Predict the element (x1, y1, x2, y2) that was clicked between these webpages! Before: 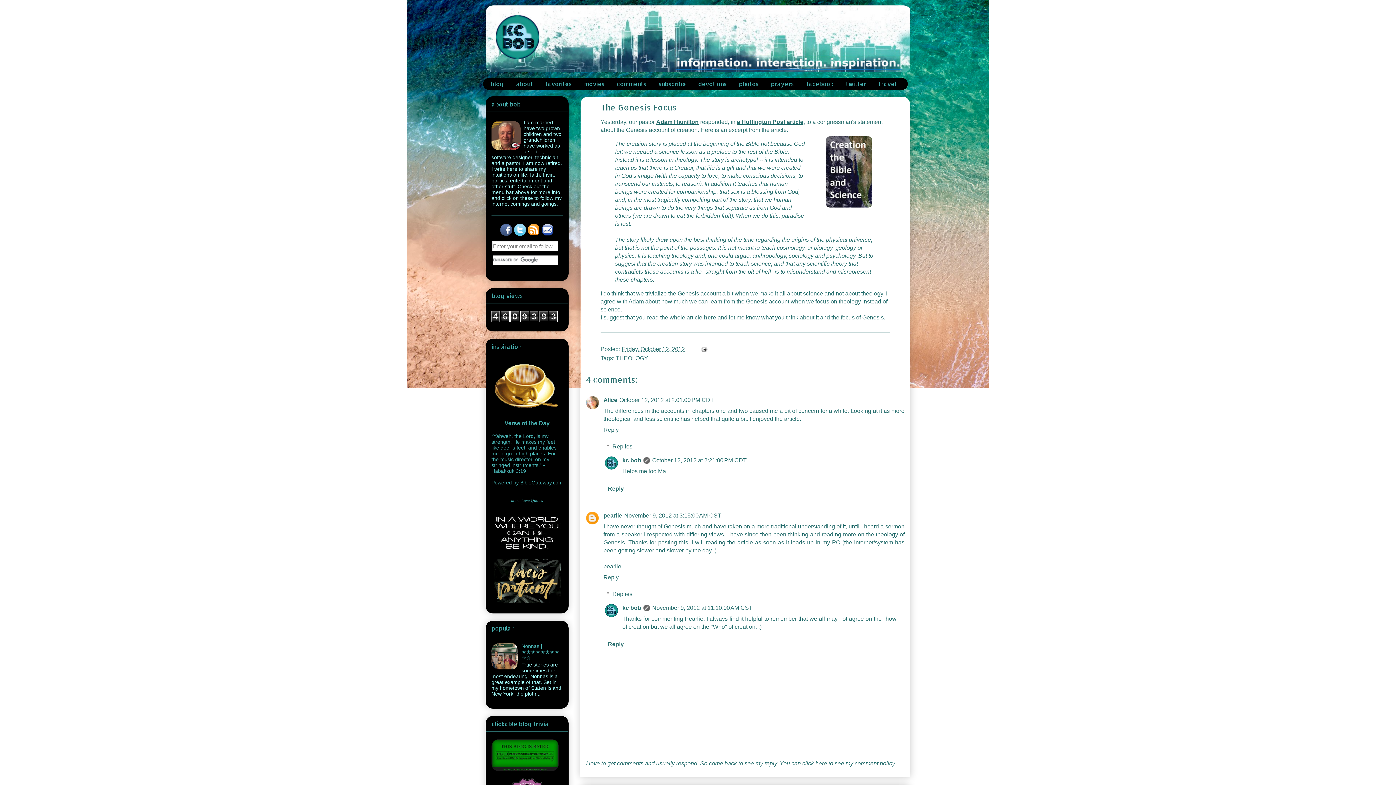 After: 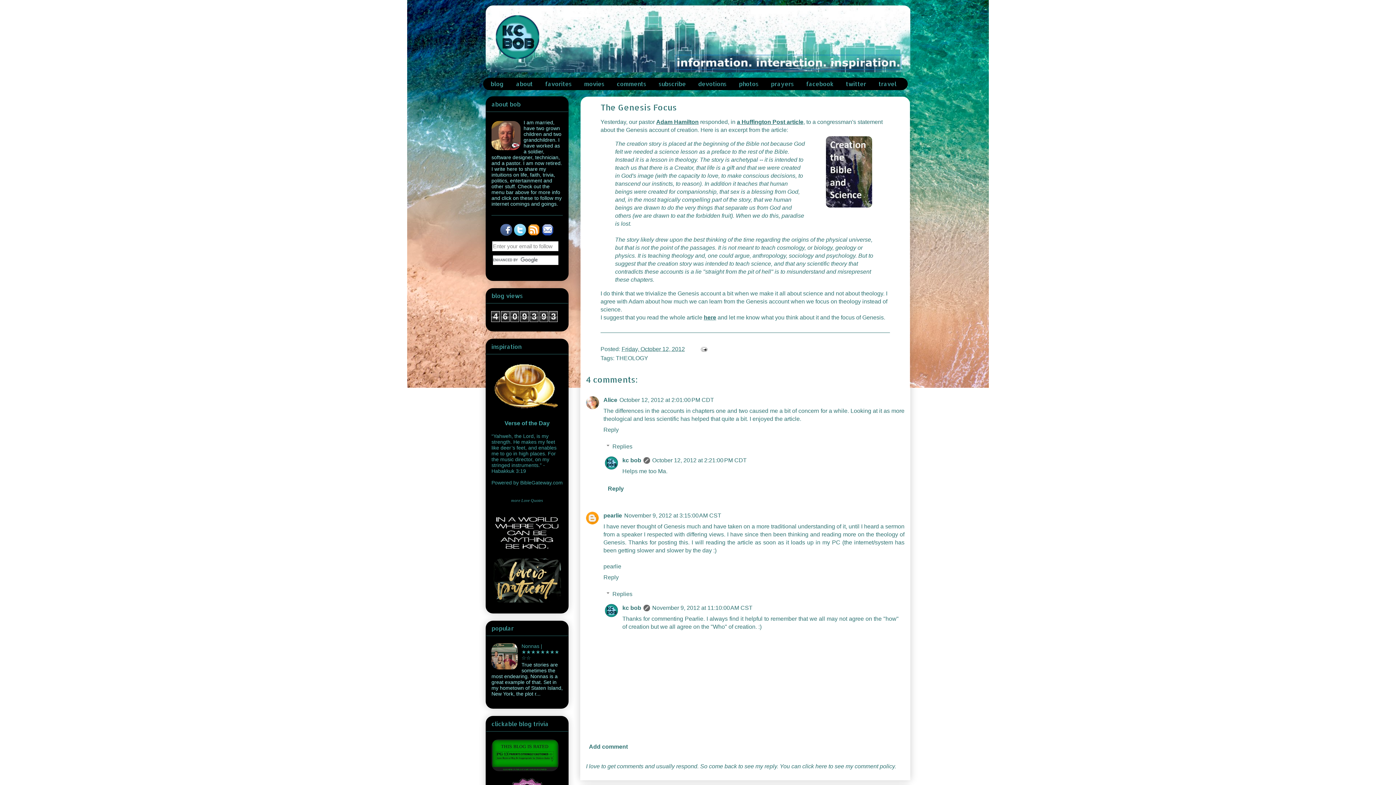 Action: bbox: (605, 637, 898, 651) label: Reply